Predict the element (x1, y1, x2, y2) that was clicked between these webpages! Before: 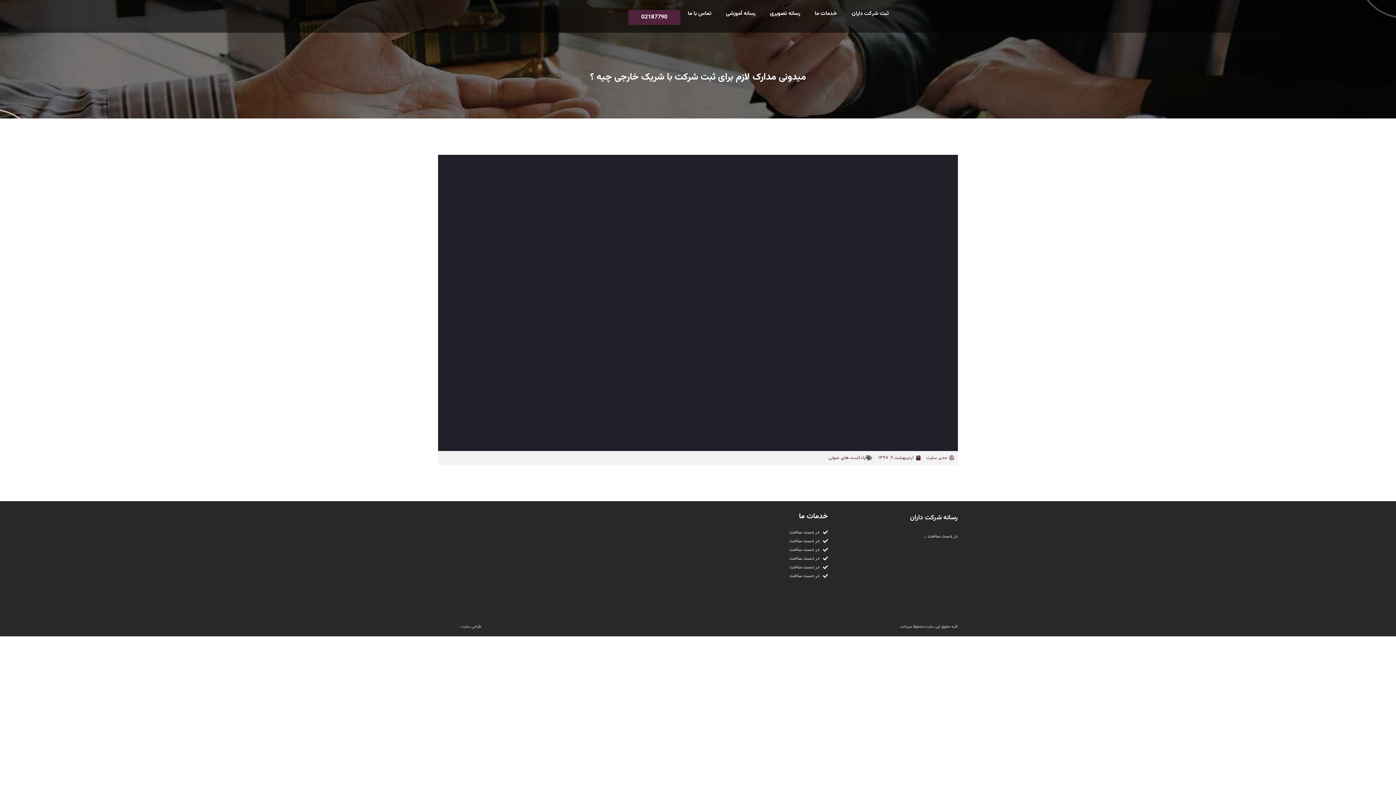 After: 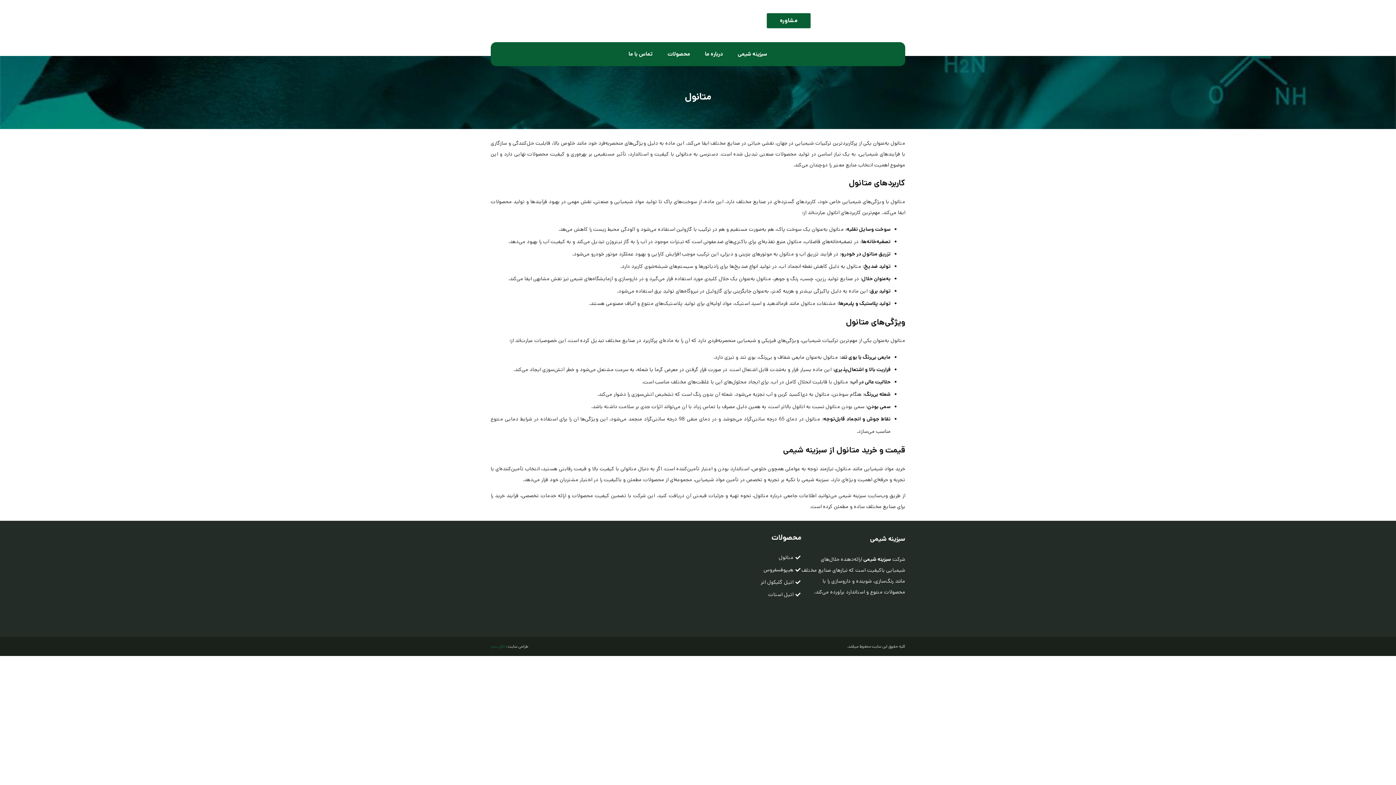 Action: bbox: (698, 563, 828, 572) label: در دست ساخت